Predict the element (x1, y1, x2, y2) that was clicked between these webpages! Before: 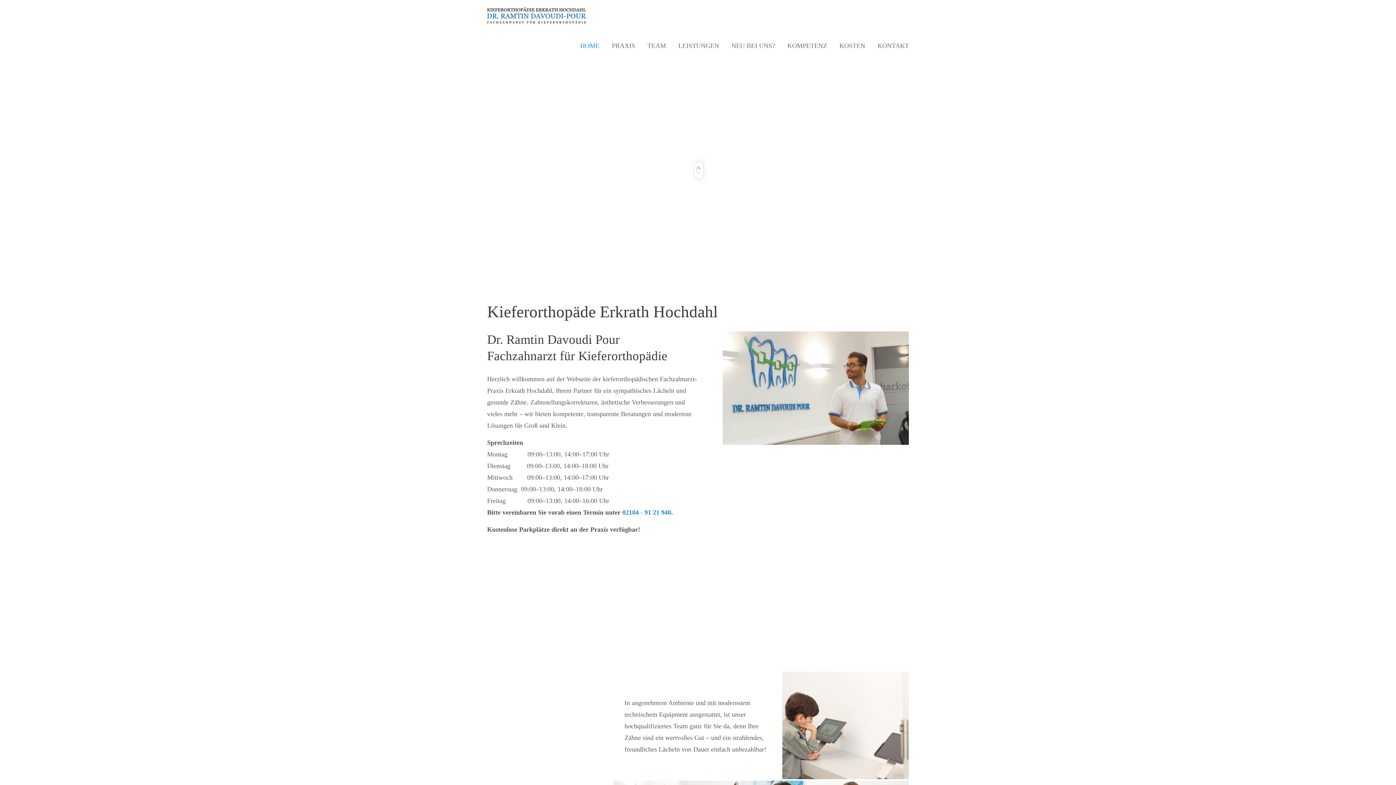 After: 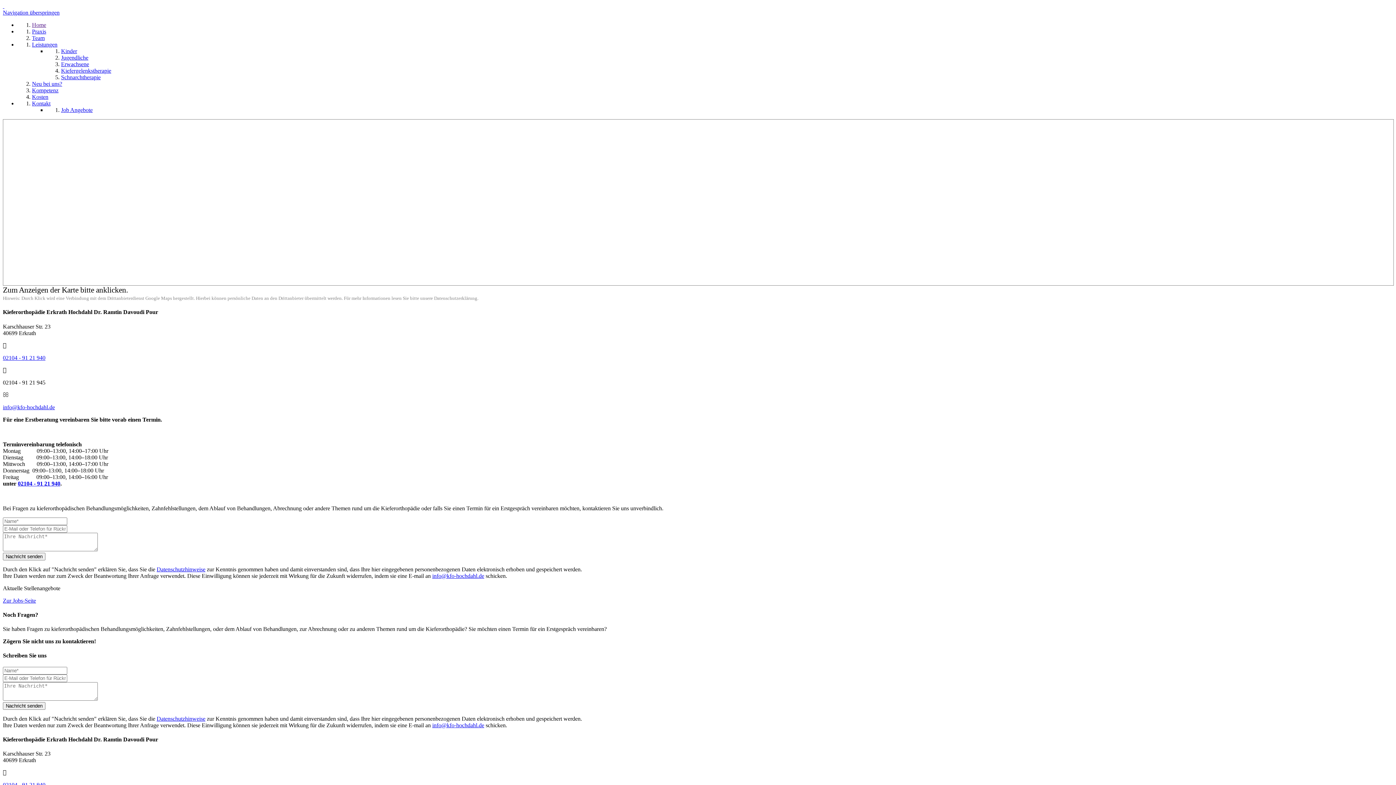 Action: label: KONTAKT bbox: (877, 30, 909, 61)